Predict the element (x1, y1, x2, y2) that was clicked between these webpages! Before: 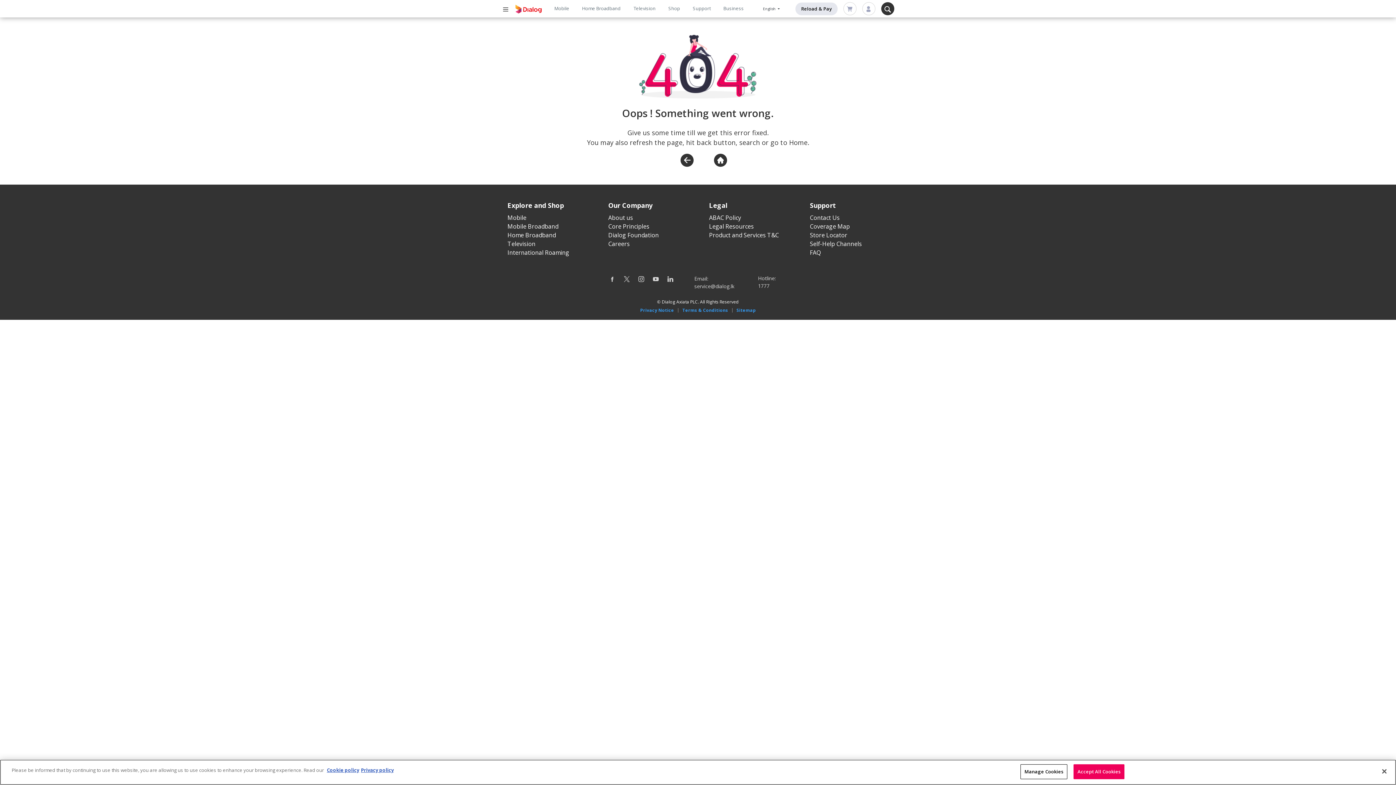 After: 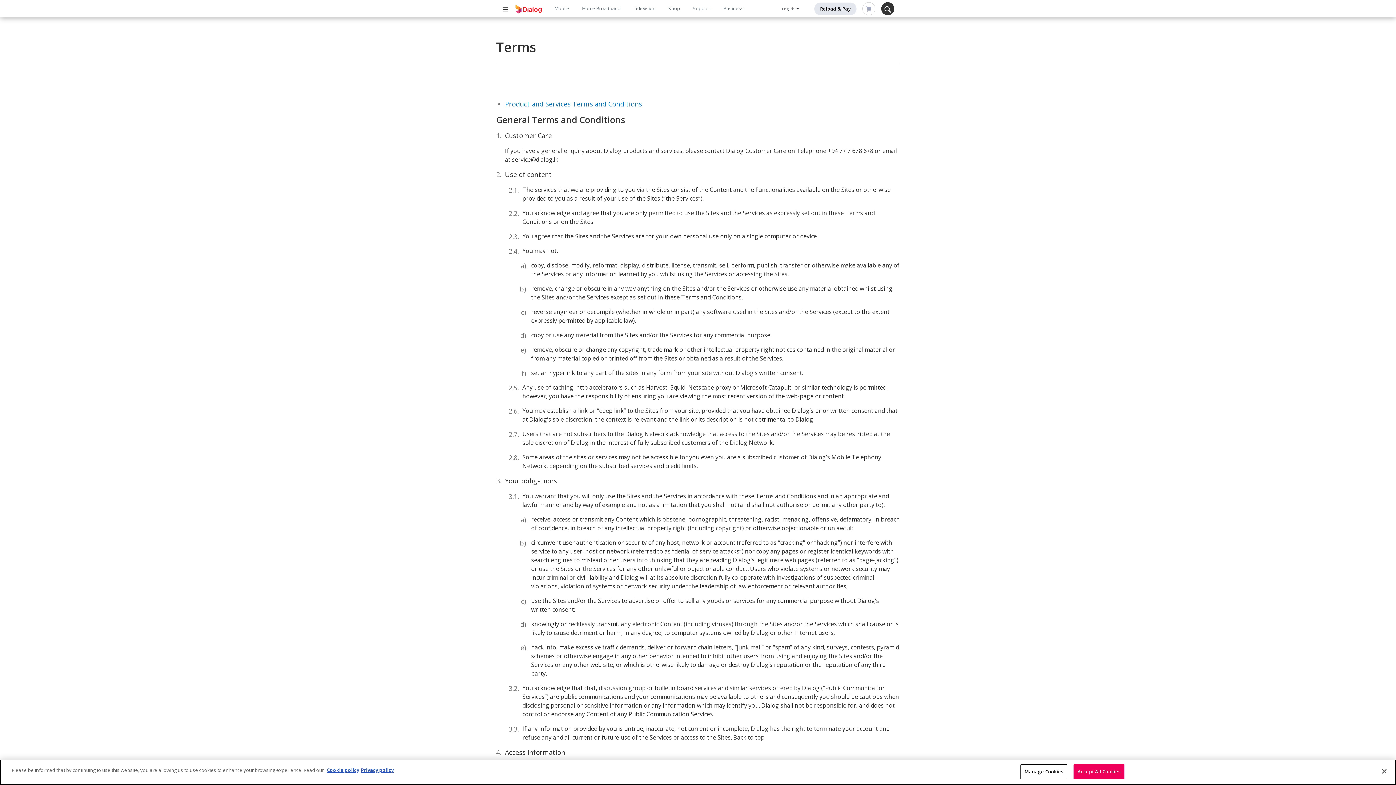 Action: bbox: (682, 307, 728, 313) label: Terms & Conditions